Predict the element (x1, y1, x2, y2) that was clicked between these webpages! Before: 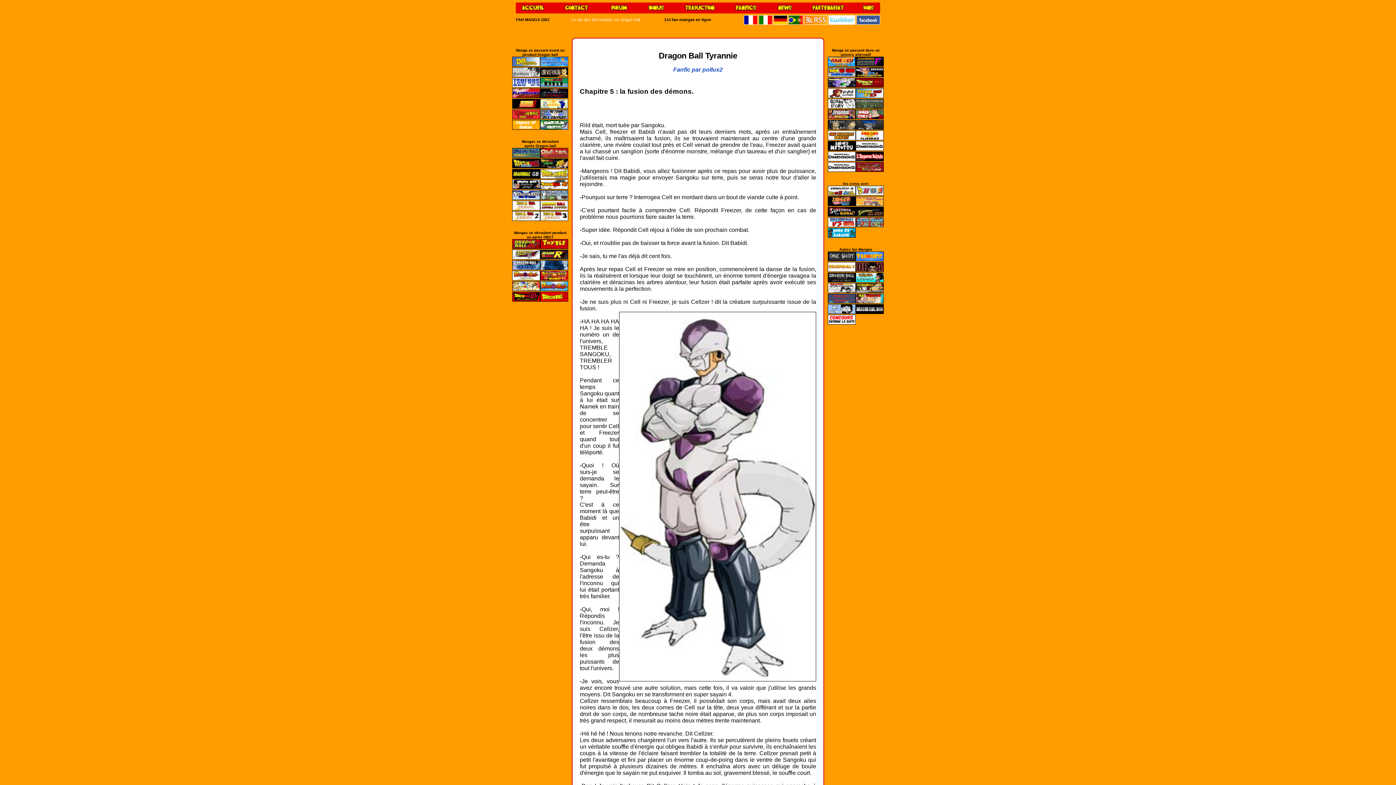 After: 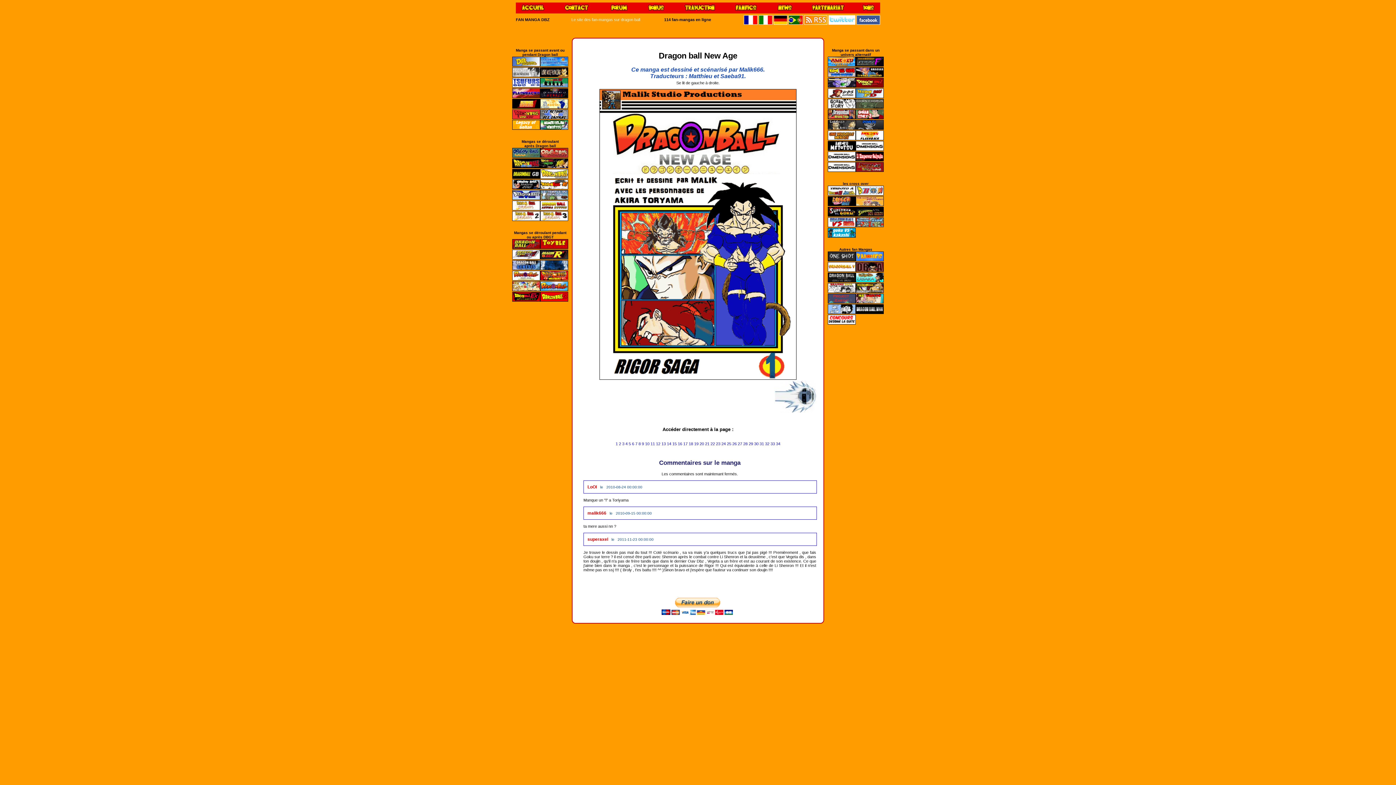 Action: bbox: (512, 277, 540, 281)